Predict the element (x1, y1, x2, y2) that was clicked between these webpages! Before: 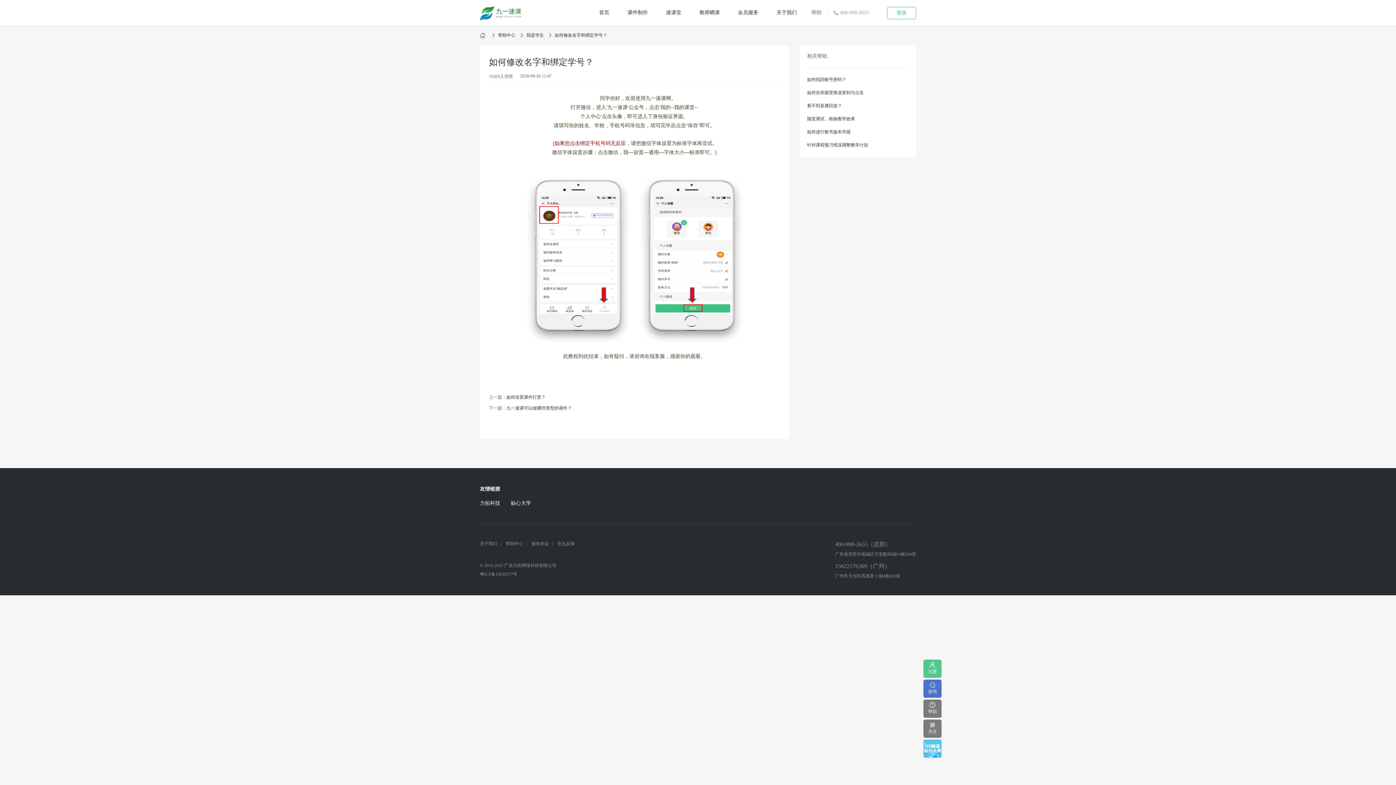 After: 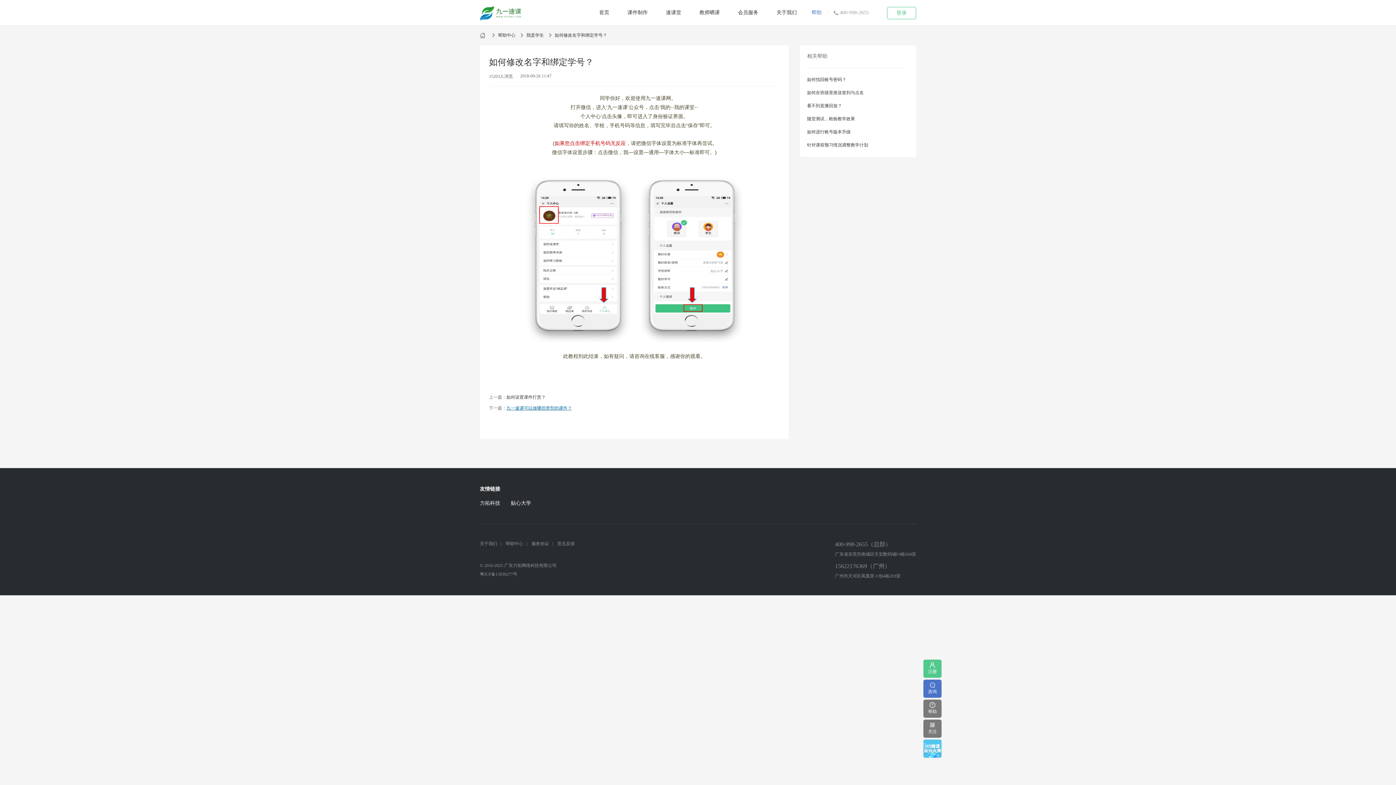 Action: bbox: (506, 405, 572, 410) label: 九一速课可以做哪些类型的课件？